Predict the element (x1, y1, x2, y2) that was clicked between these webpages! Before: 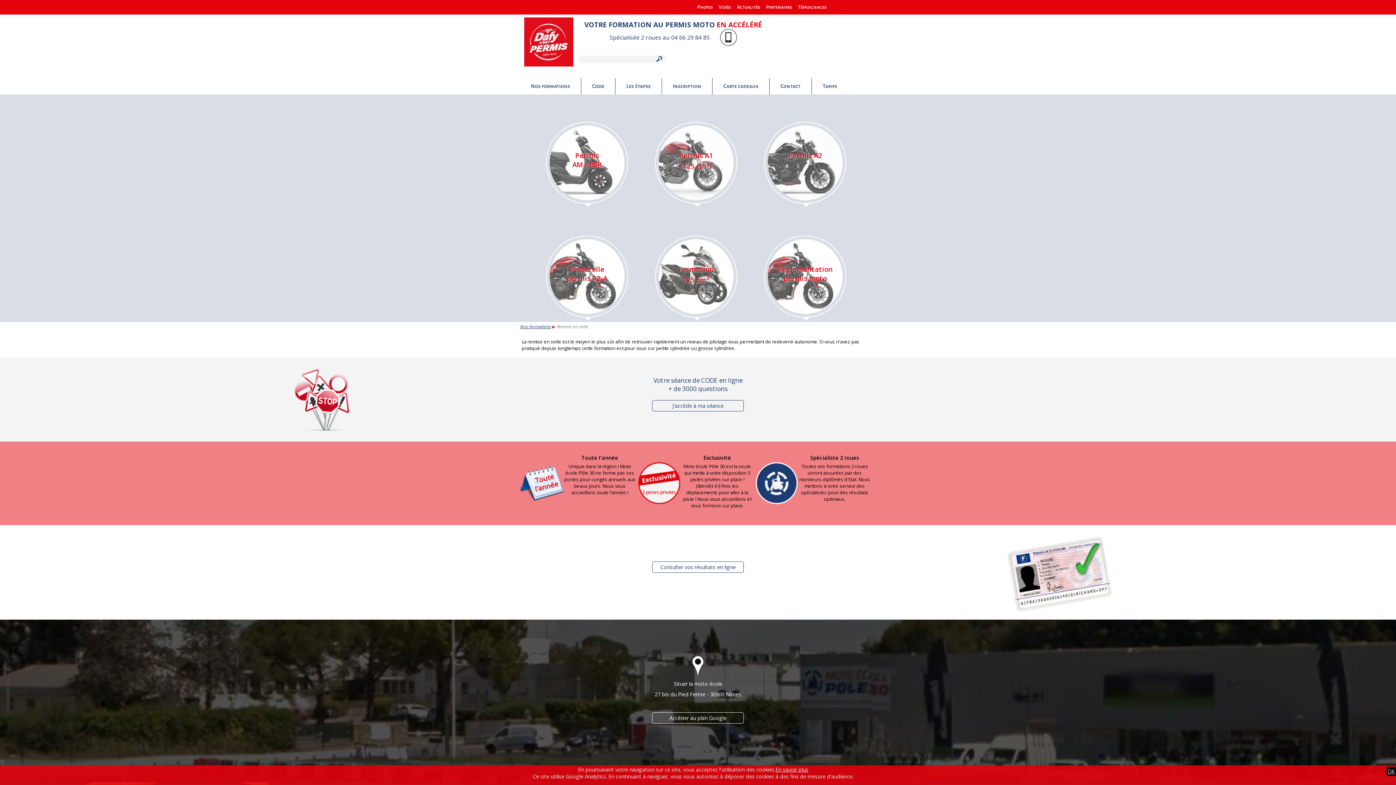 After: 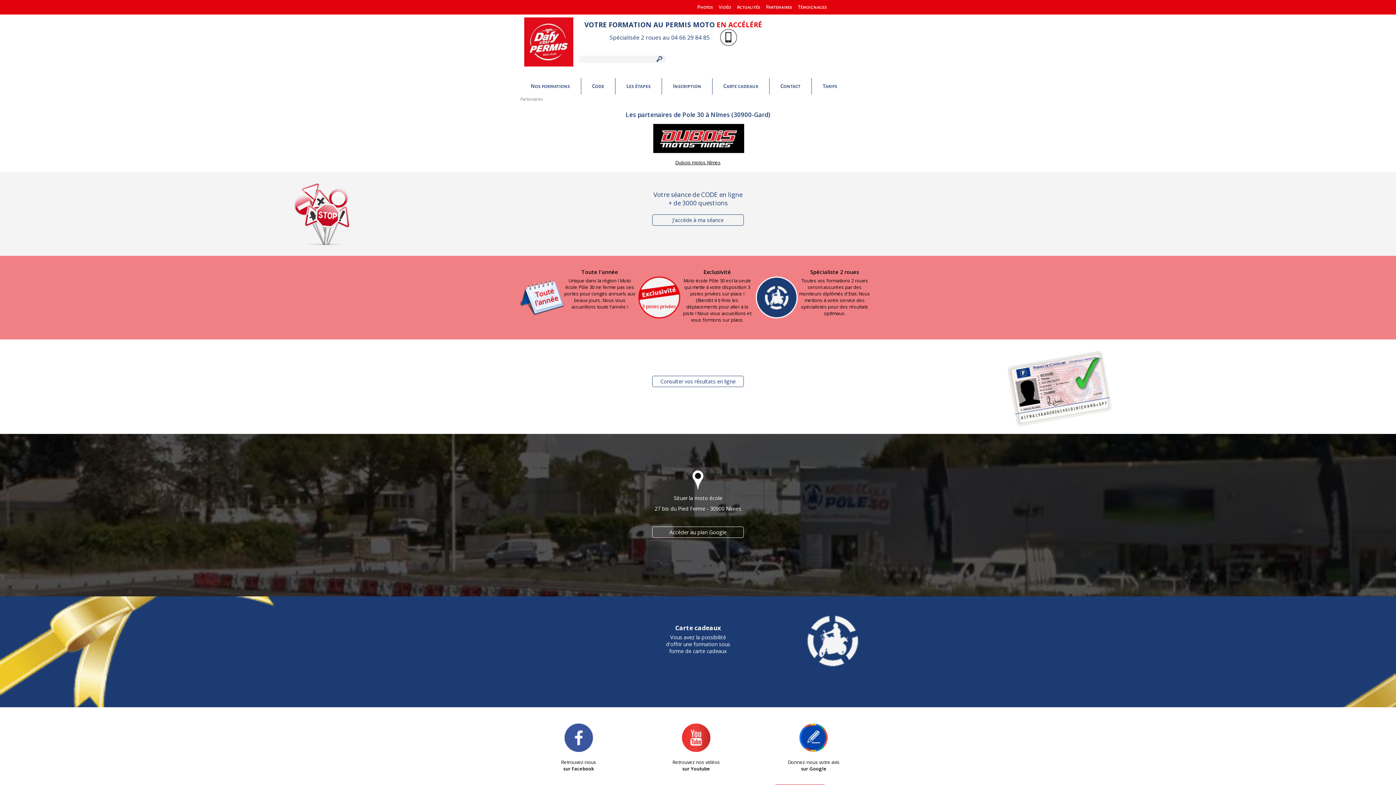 Action: bbox: (764, 0, 794, 14) label: Partenaires